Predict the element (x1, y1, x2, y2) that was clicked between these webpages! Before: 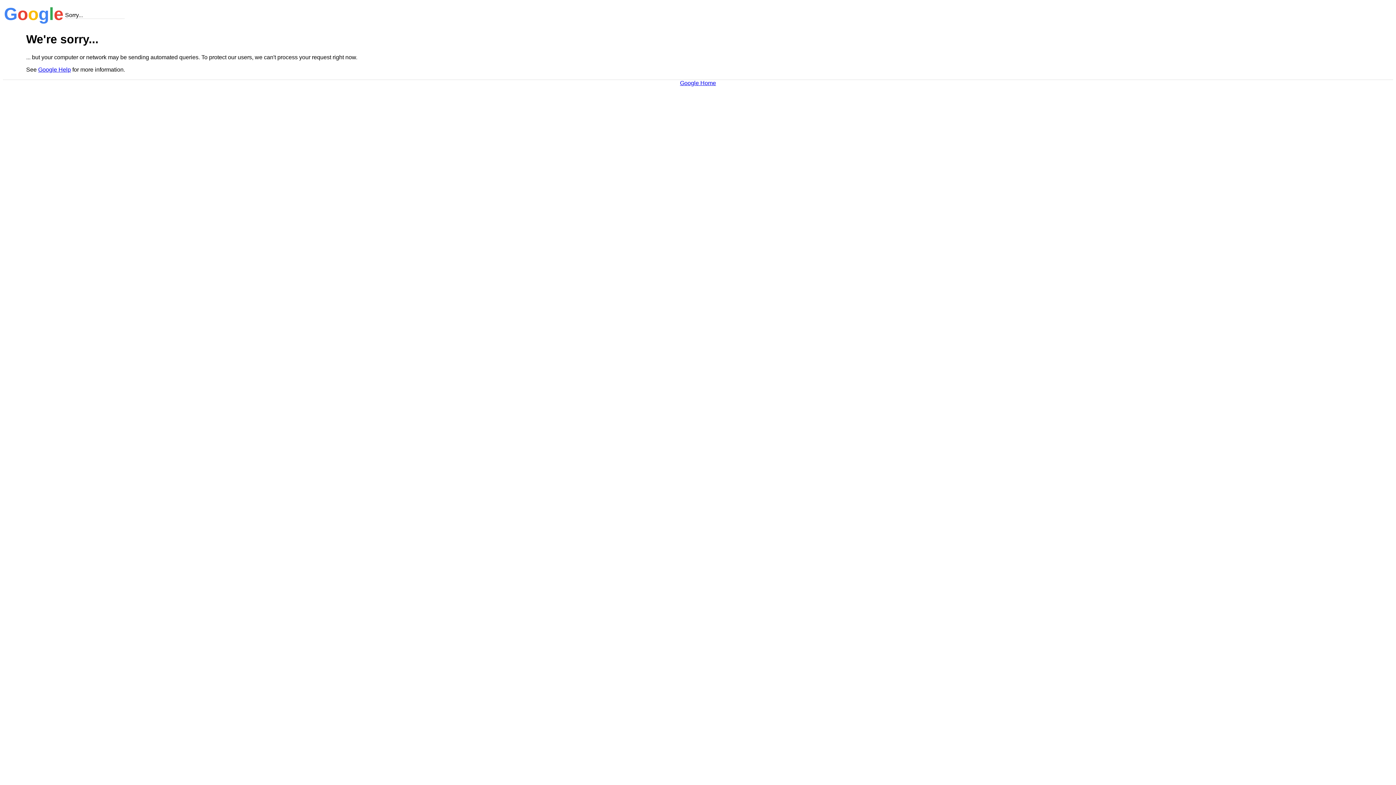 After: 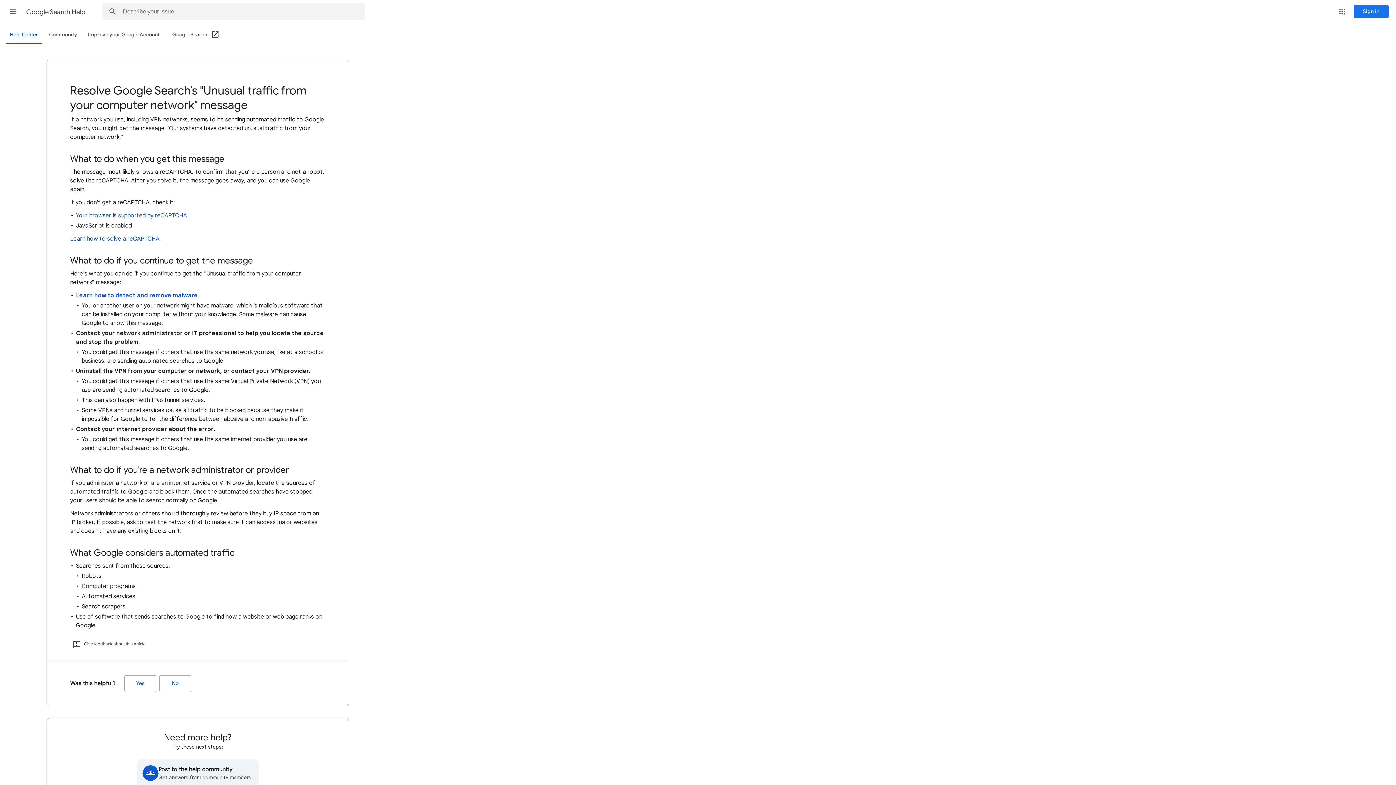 Action: bbox: (38, 66, 70, 72) label: Google Help